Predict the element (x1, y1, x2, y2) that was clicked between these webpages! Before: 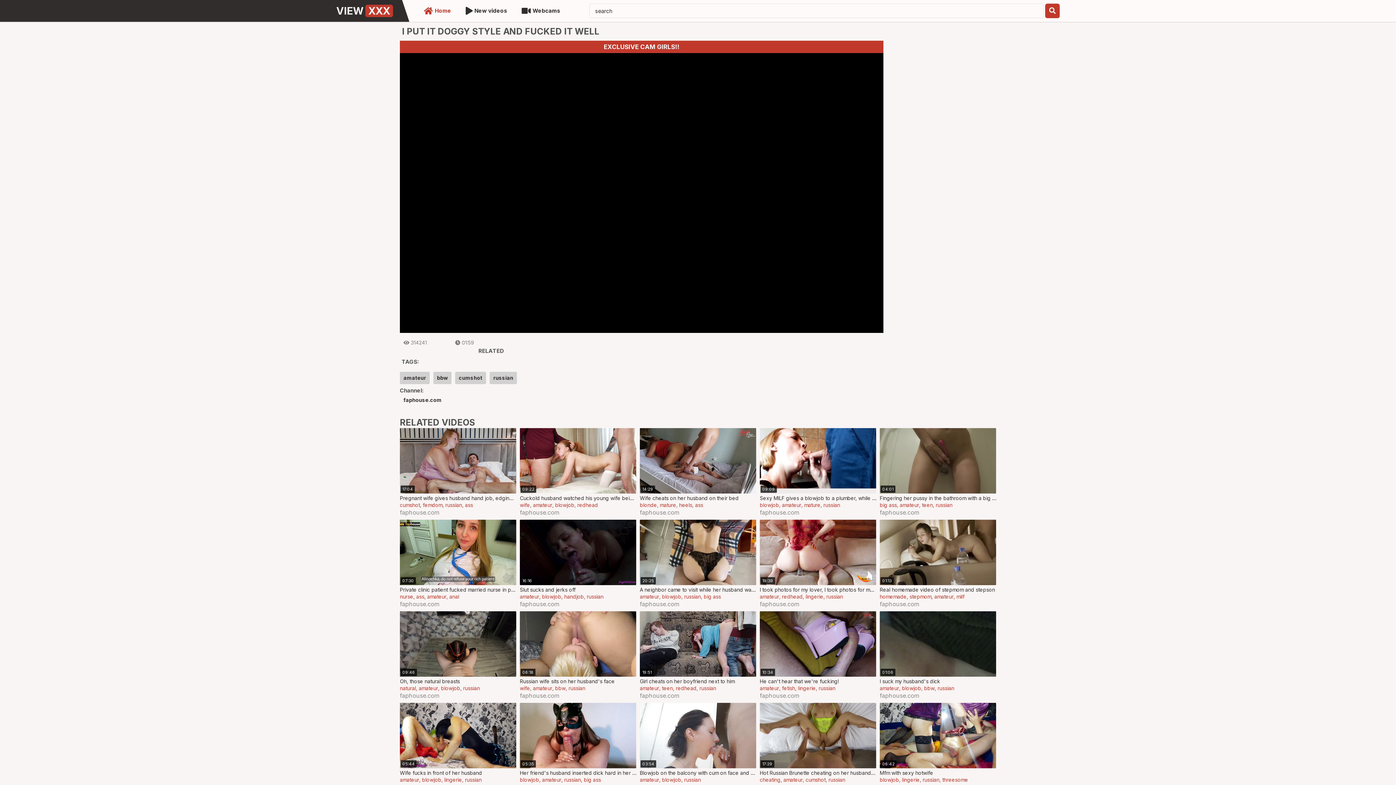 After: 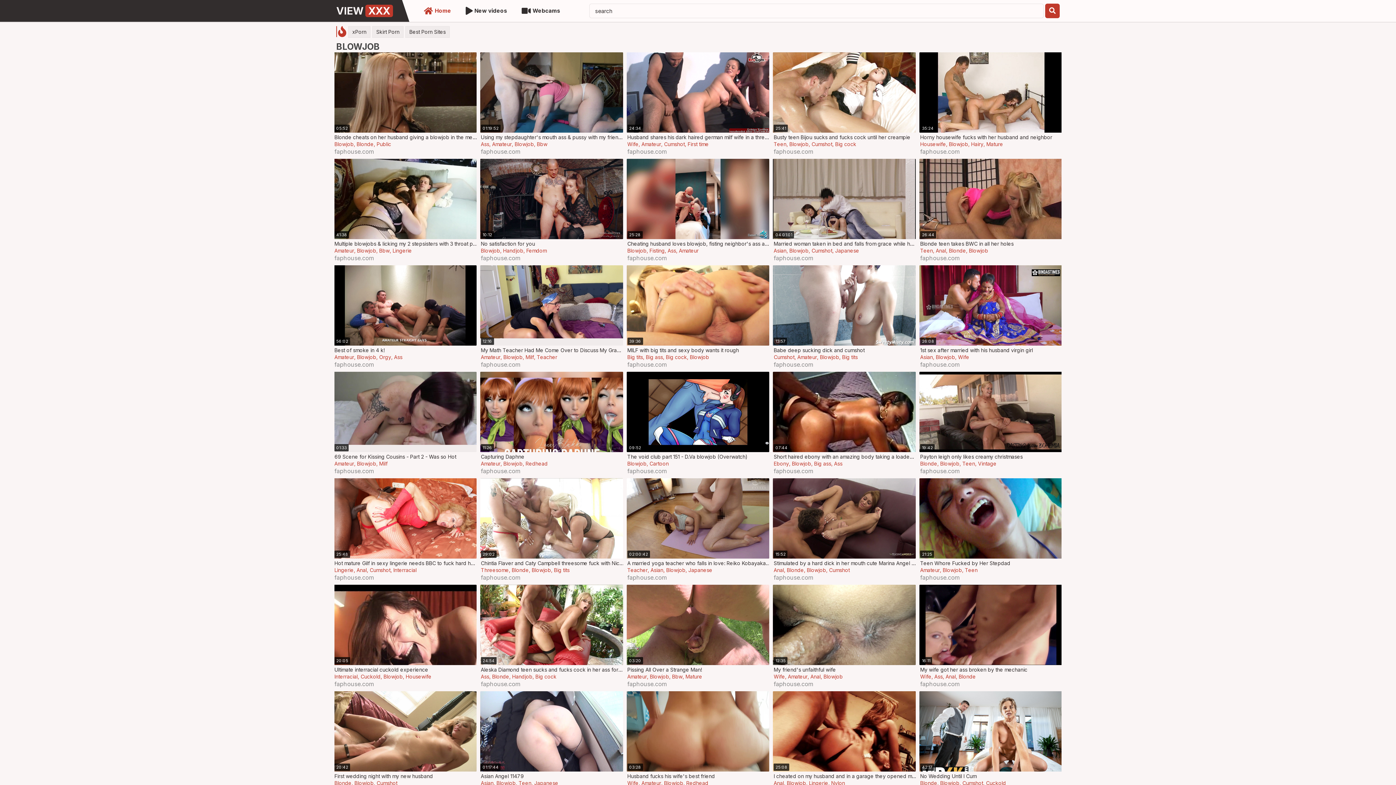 Action: bbox: (662, 777, 681, 783) label: blowjob